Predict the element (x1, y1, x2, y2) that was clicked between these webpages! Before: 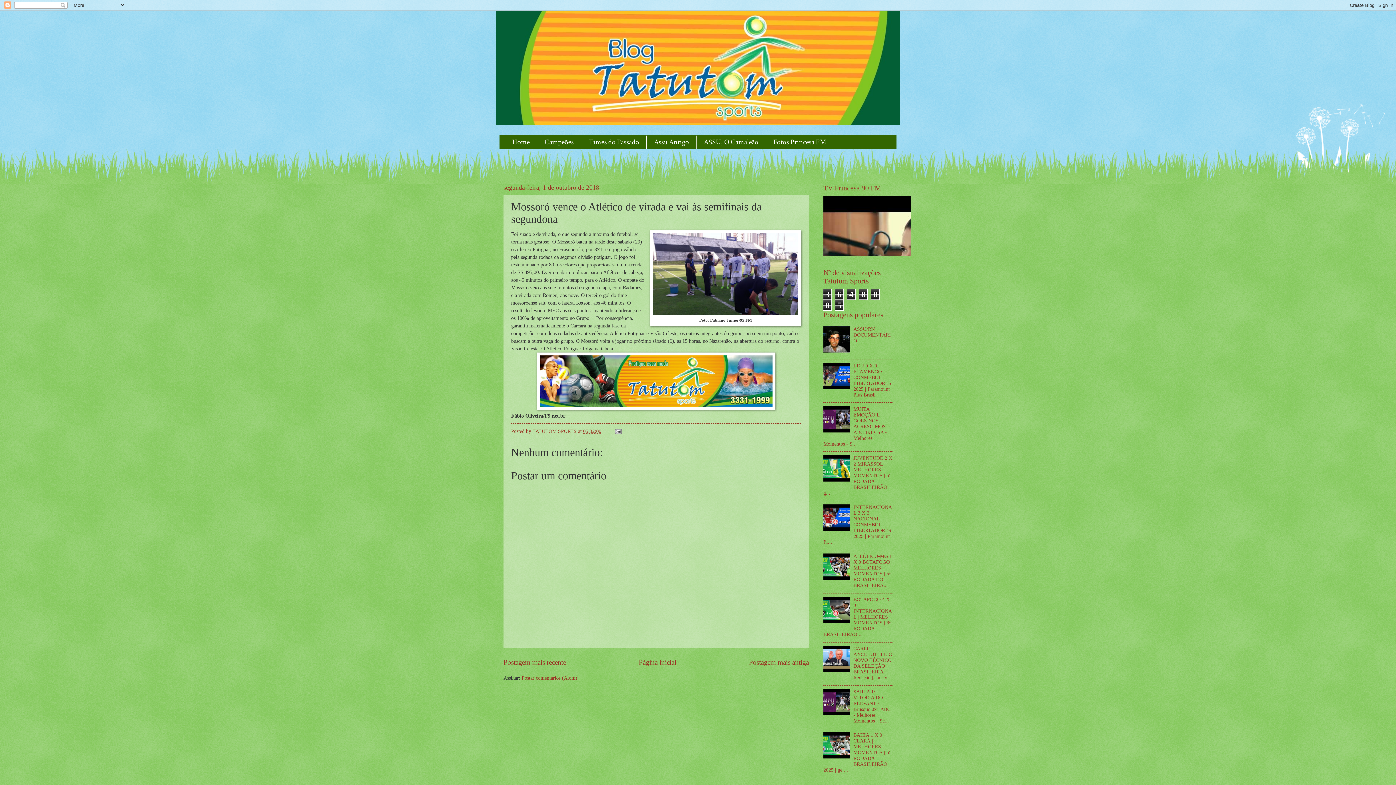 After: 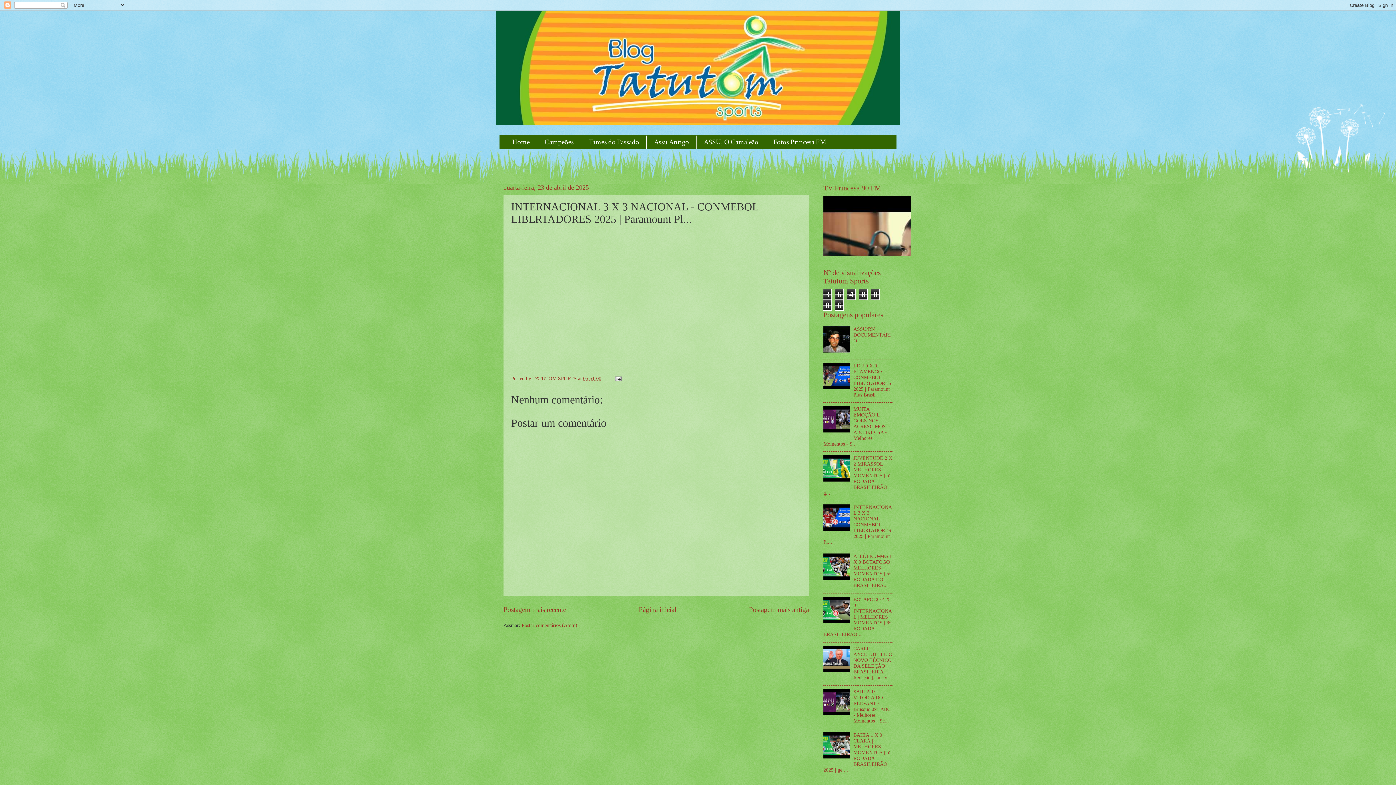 Action: label: INTERNACIONAL 3 X 3 NACIONAL - CONMEBOL LIBERTADORES 2025 | Paramount Pl... bbox: (823, 504, 892, 545)